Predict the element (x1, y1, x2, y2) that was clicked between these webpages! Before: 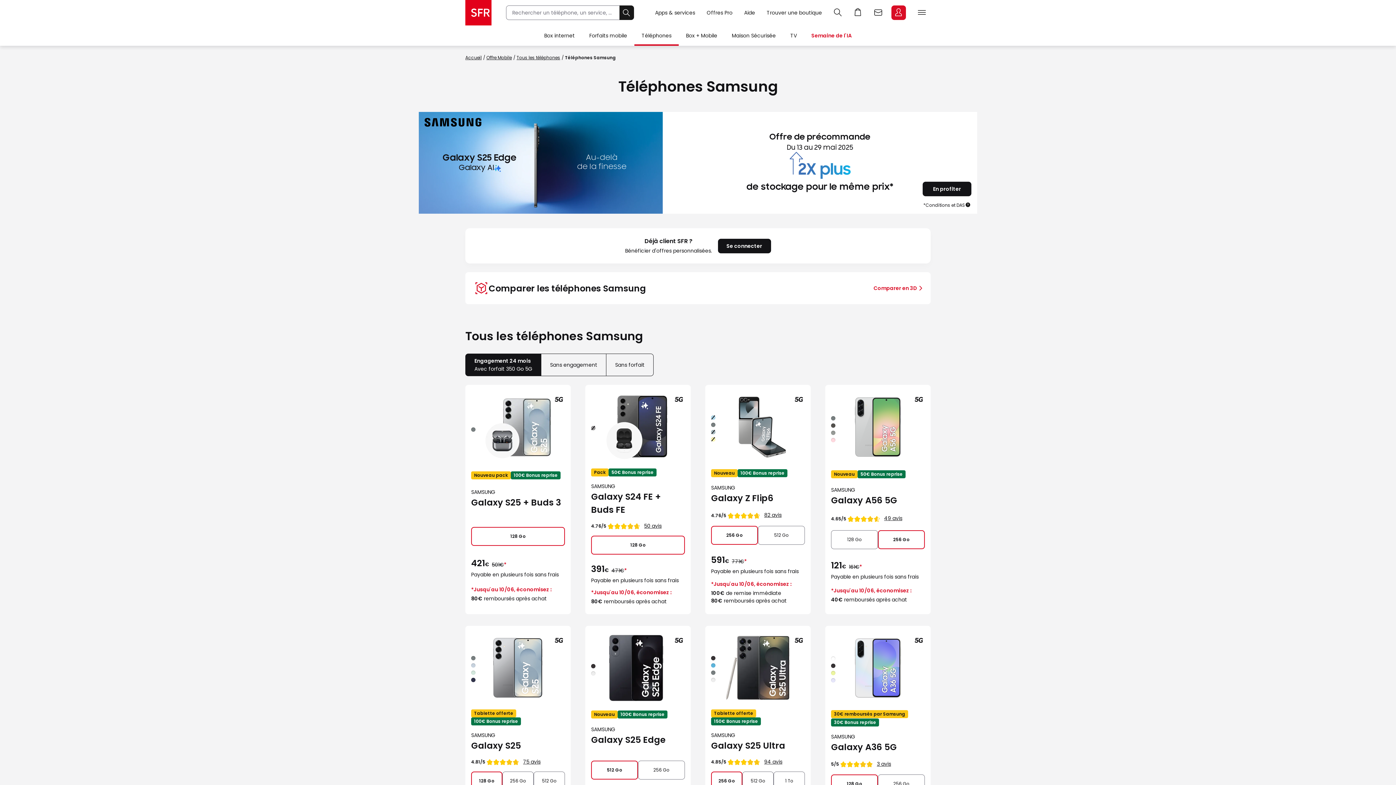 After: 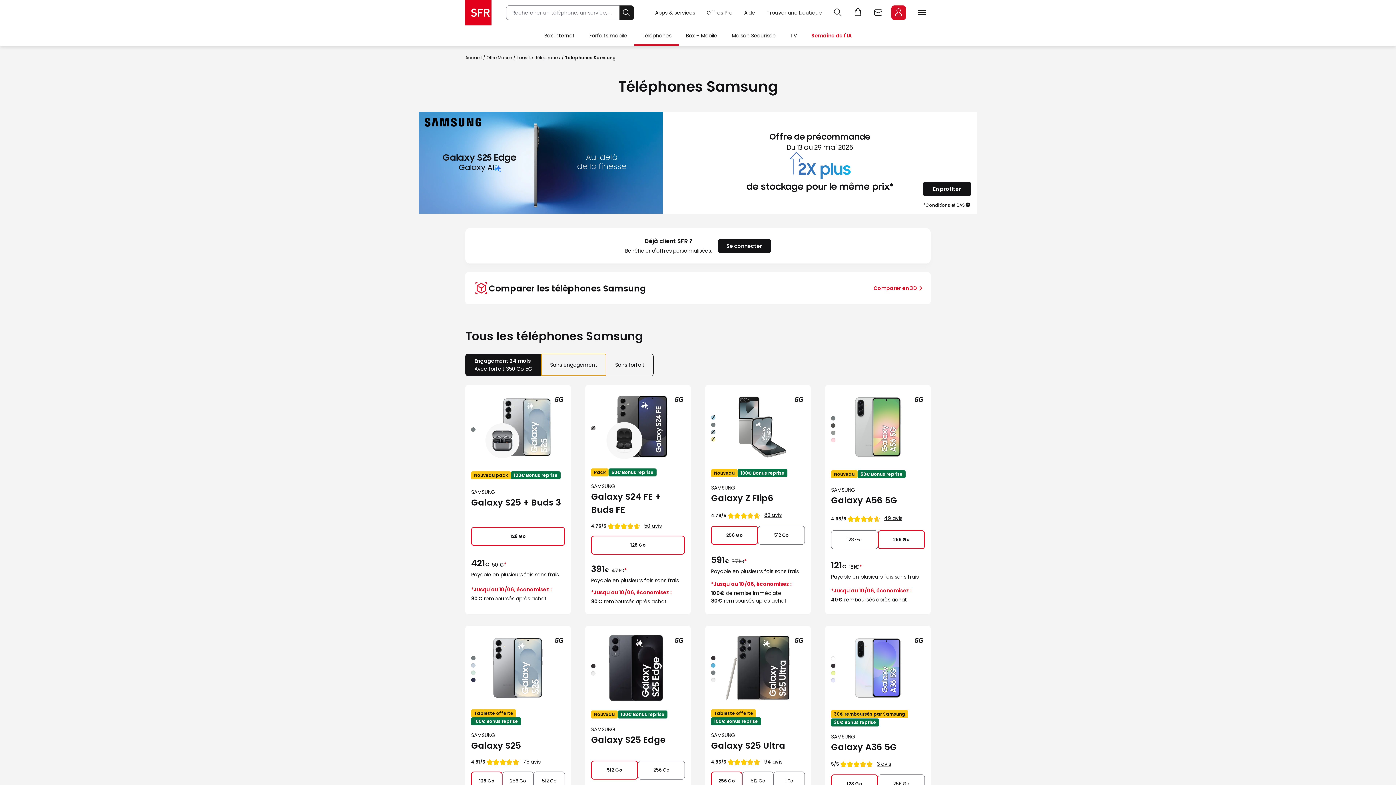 Action: label: Sans engagement bbox: (541, 353, 606, 376)